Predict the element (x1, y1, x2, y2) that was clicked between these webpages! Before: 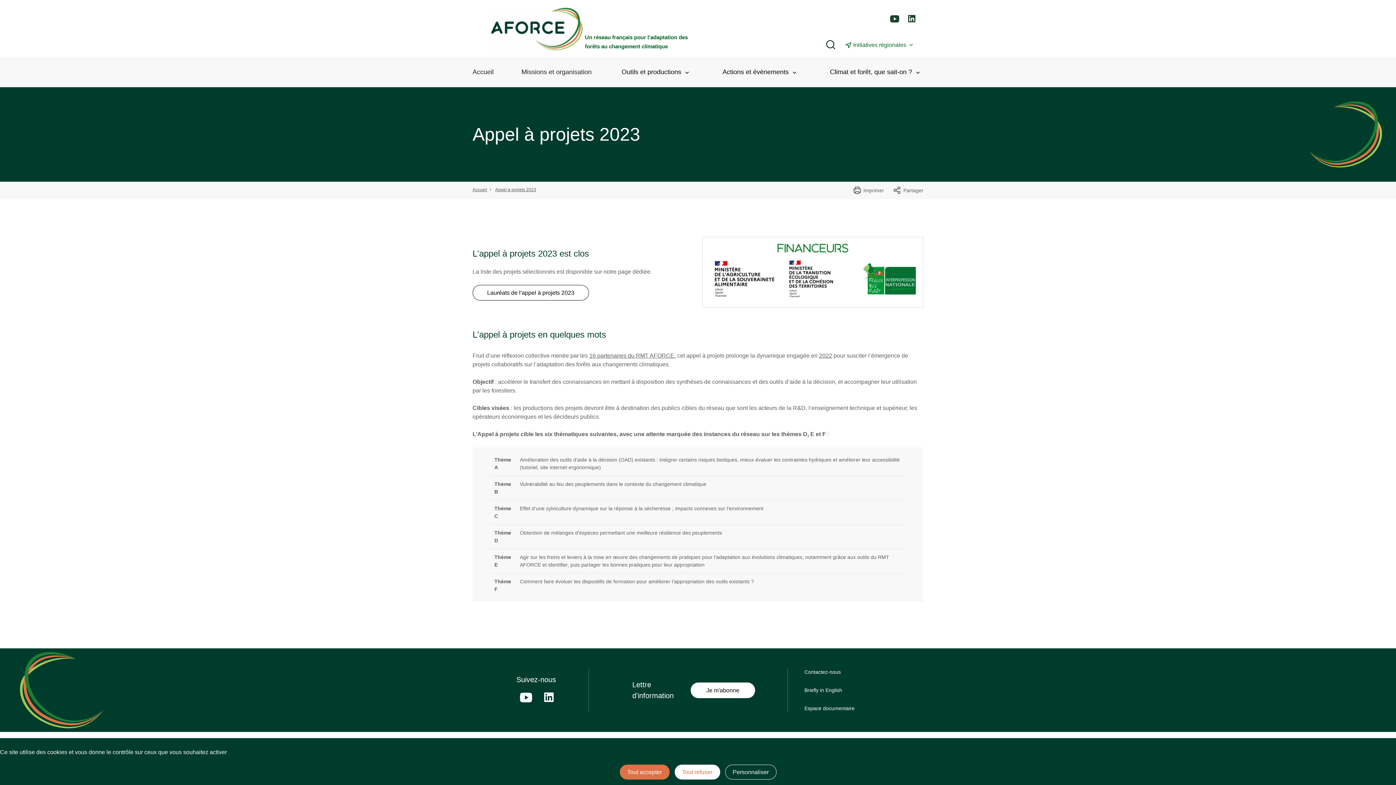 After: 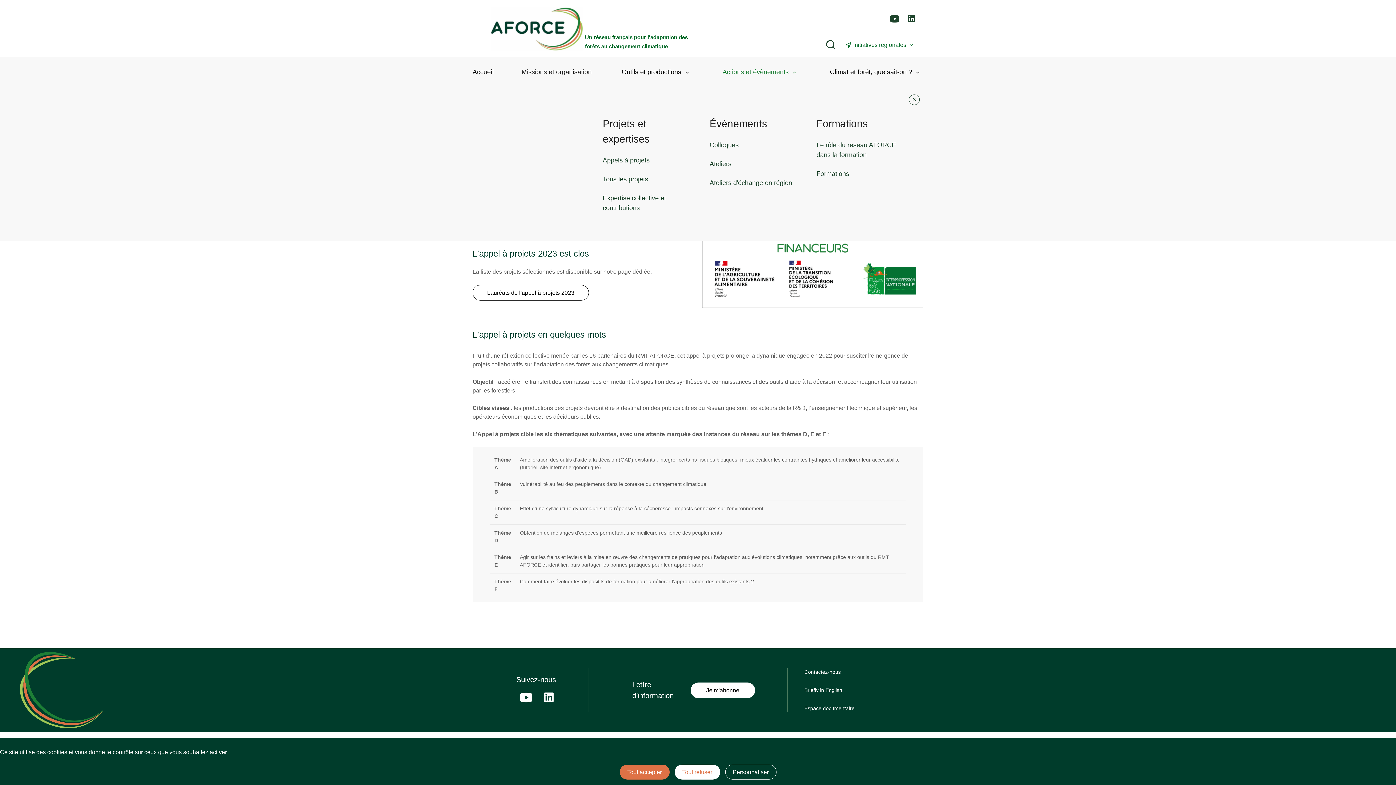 Action: label: Toggle submenu bbox: (720, 68, 800, 76)